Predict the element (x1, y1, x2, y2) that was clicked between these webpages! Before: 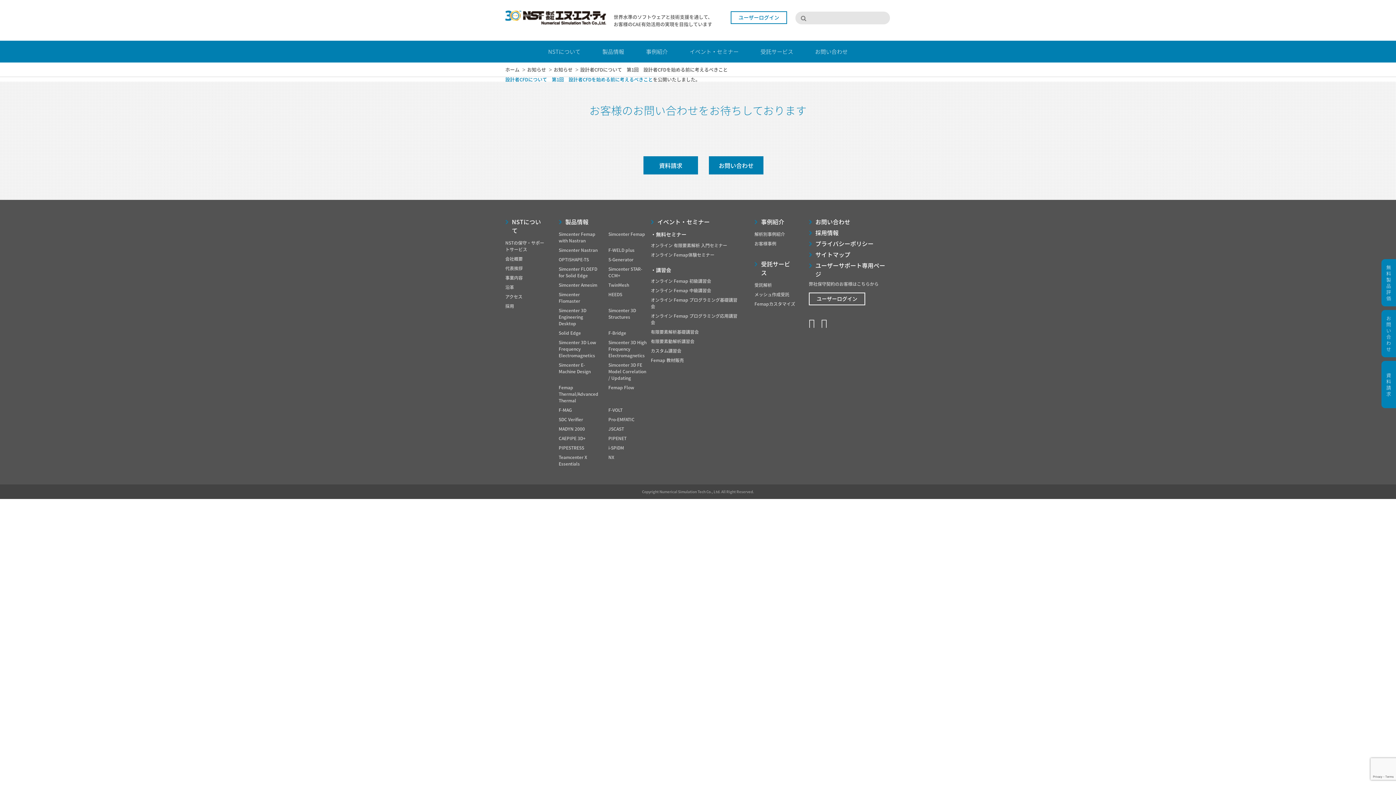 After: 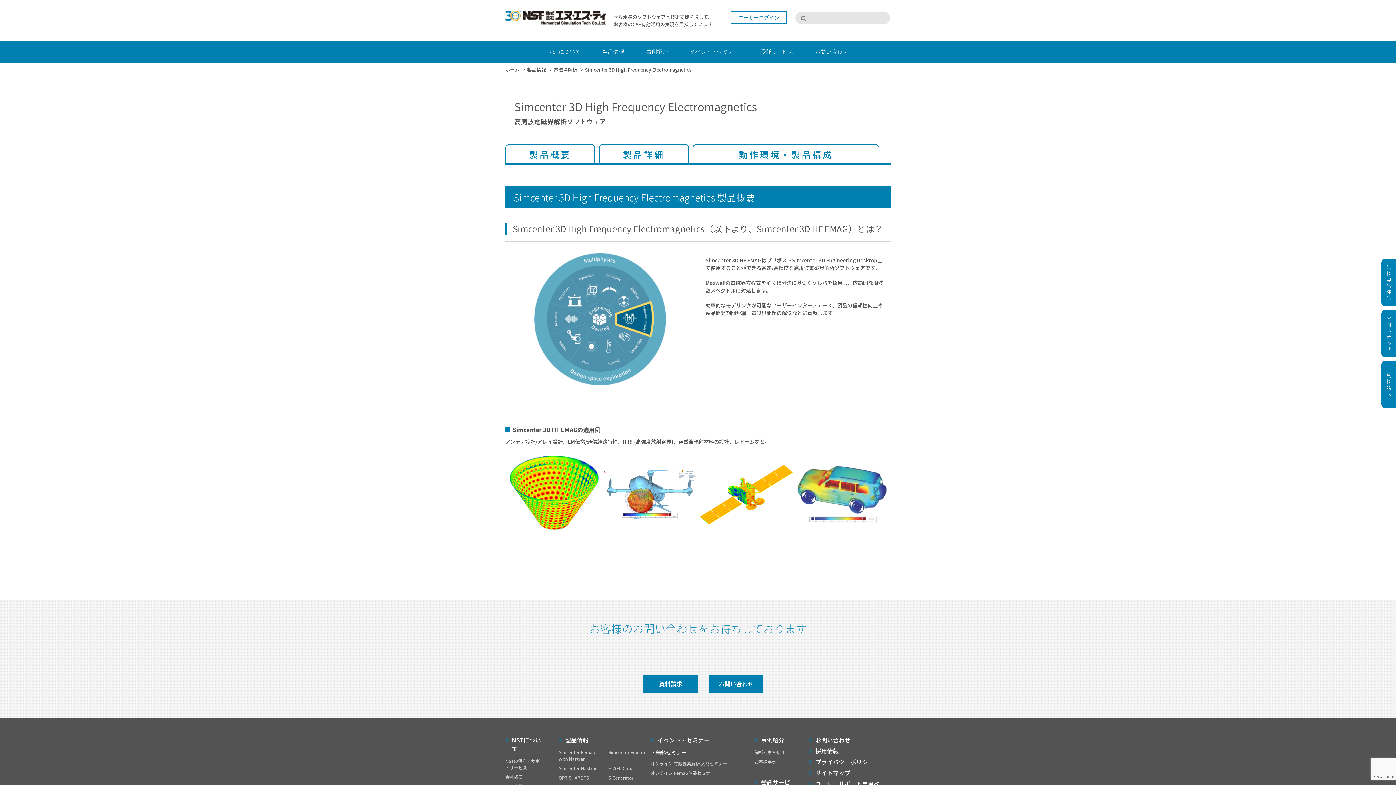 Action: bbox: (608, 339, 646, 358) label: Simcenter 3D High Frequency Electromagnetics